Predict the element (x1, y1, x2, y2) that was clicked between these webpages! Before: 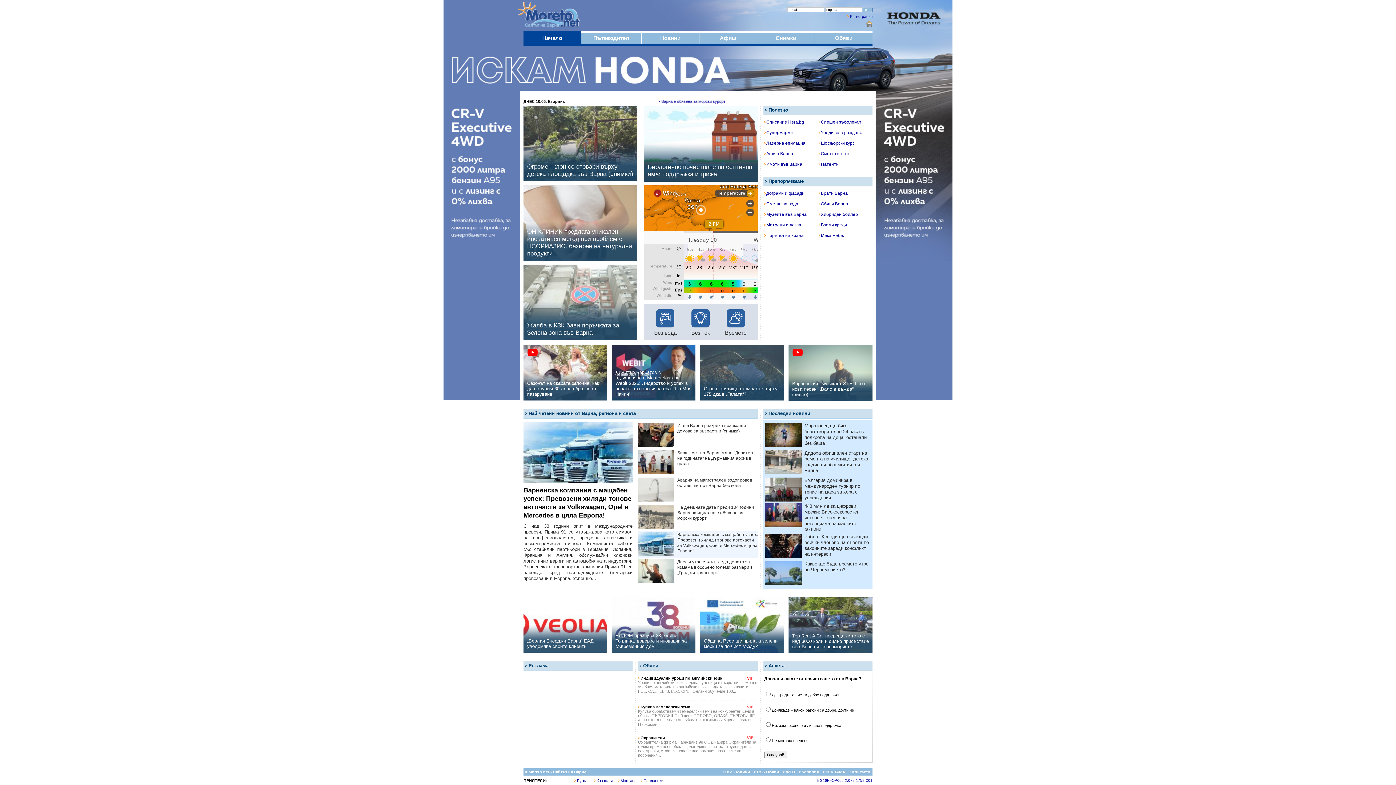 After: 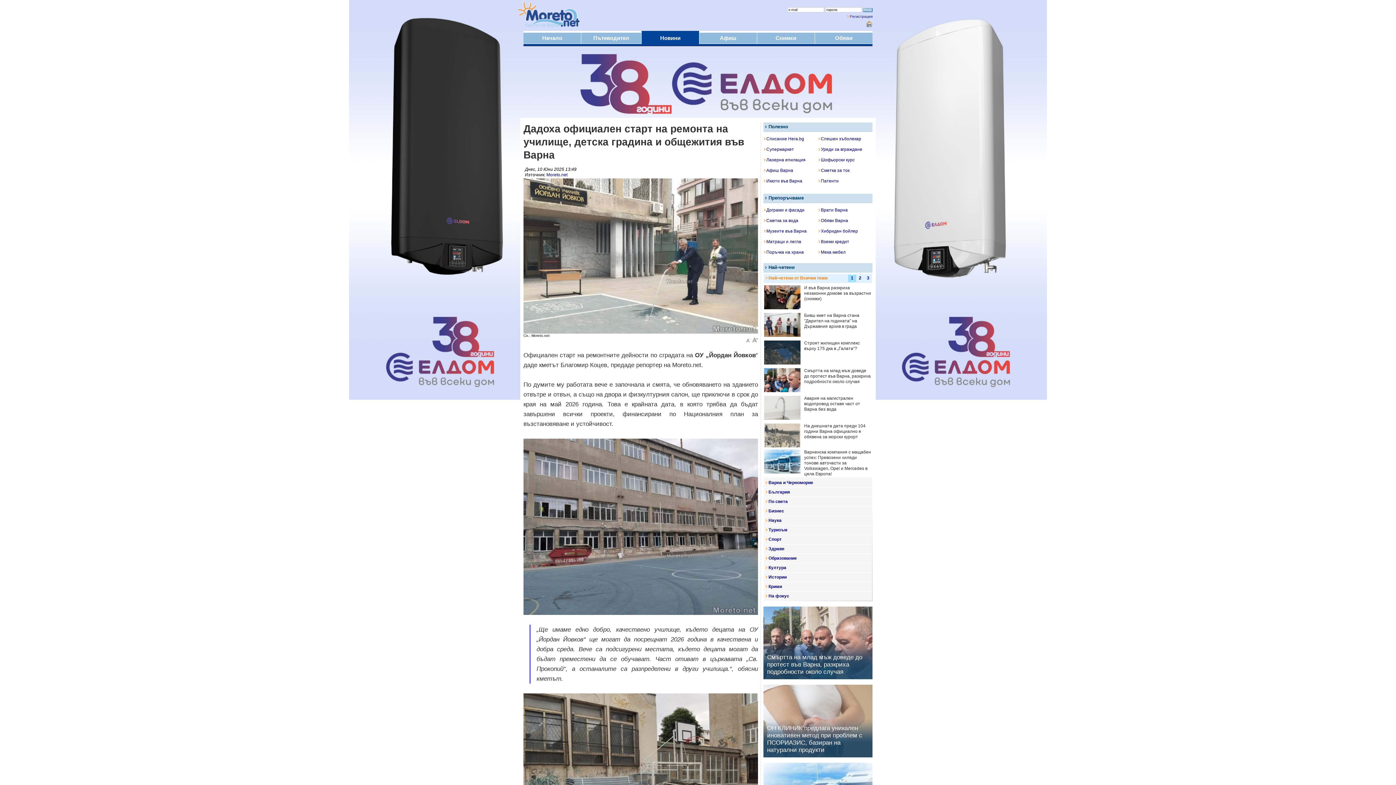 Action: bbox: (804, 450, 868, 473) label: Дадоха официален старт на ремонта на училище, детска градина и общежития във Варна